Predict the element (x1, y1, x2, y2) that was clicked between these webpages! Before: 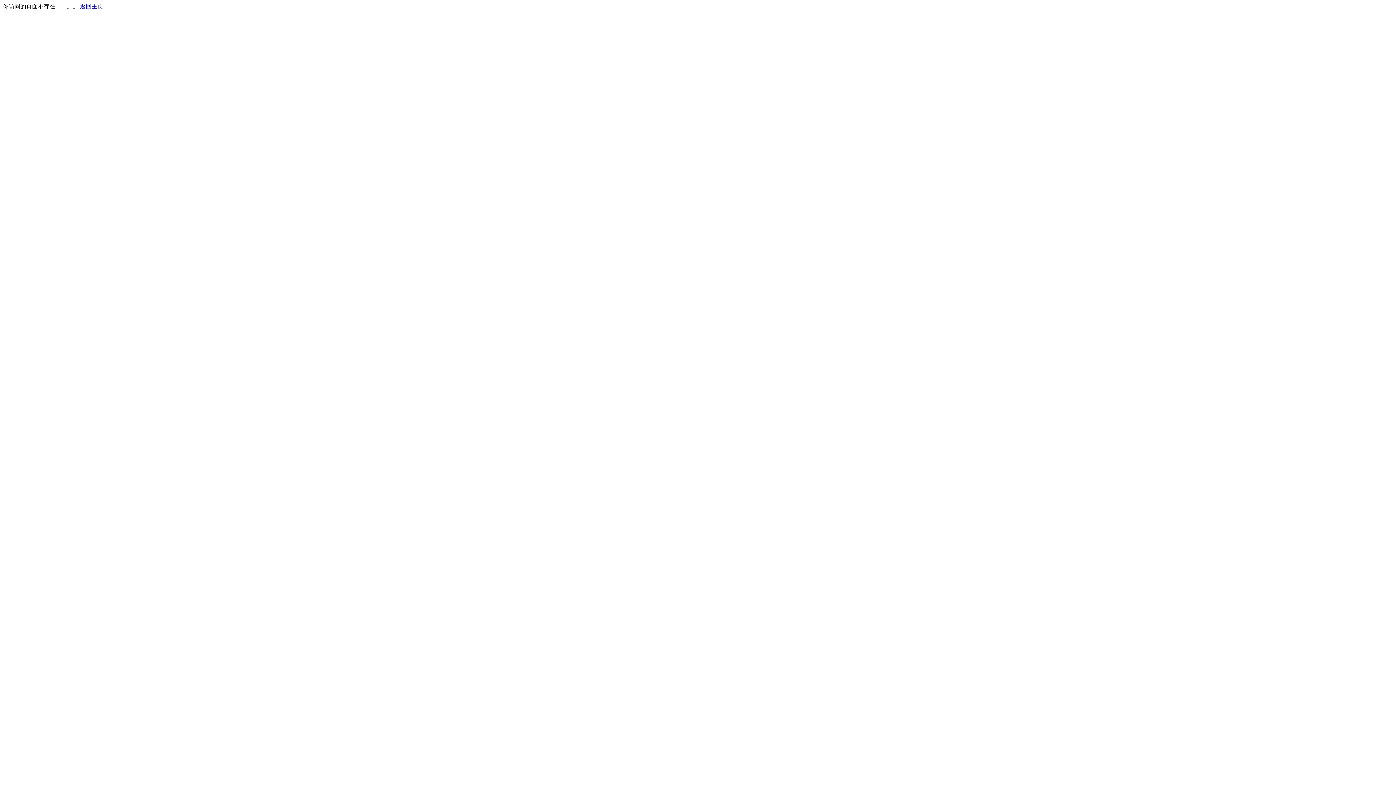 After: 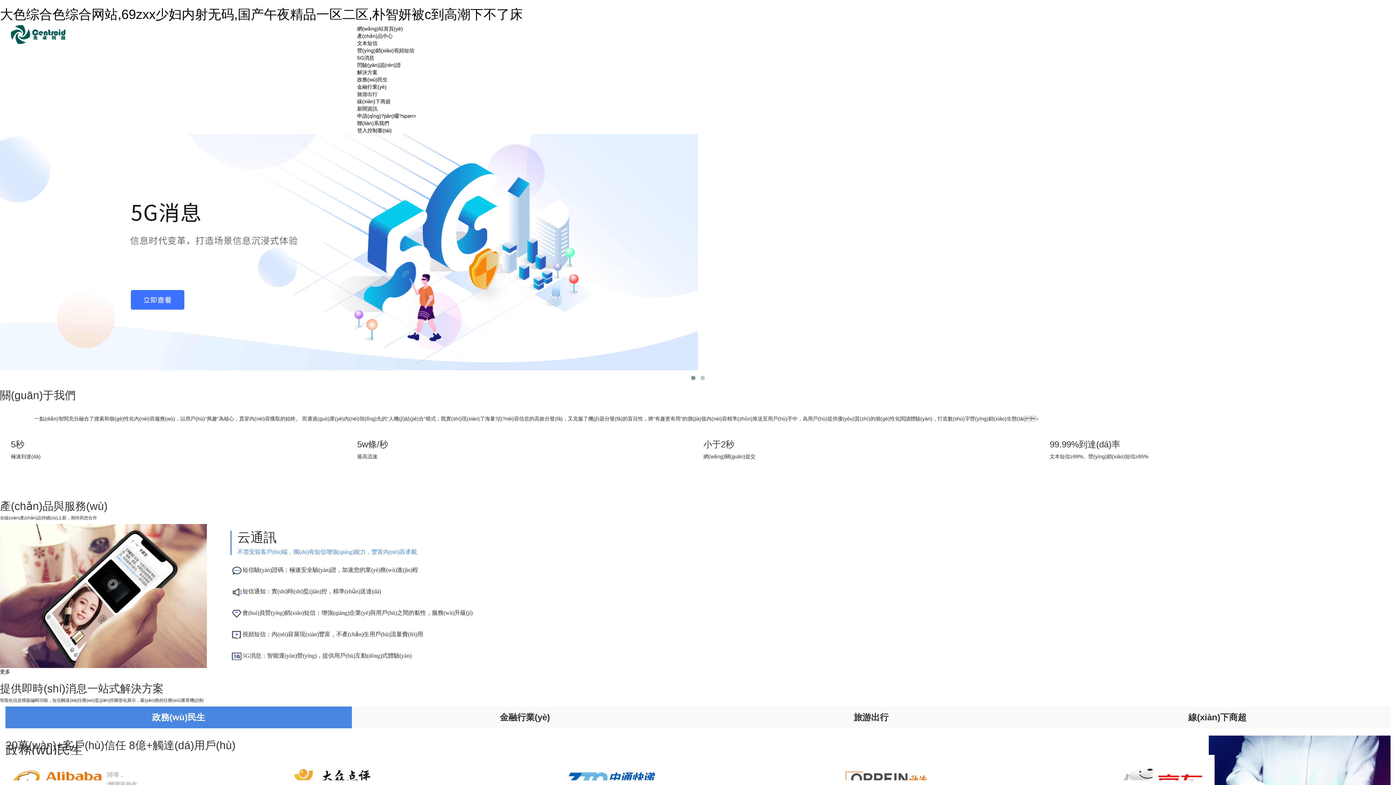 Action: bbox: (80, 3, 103, 9) label: 返回主页